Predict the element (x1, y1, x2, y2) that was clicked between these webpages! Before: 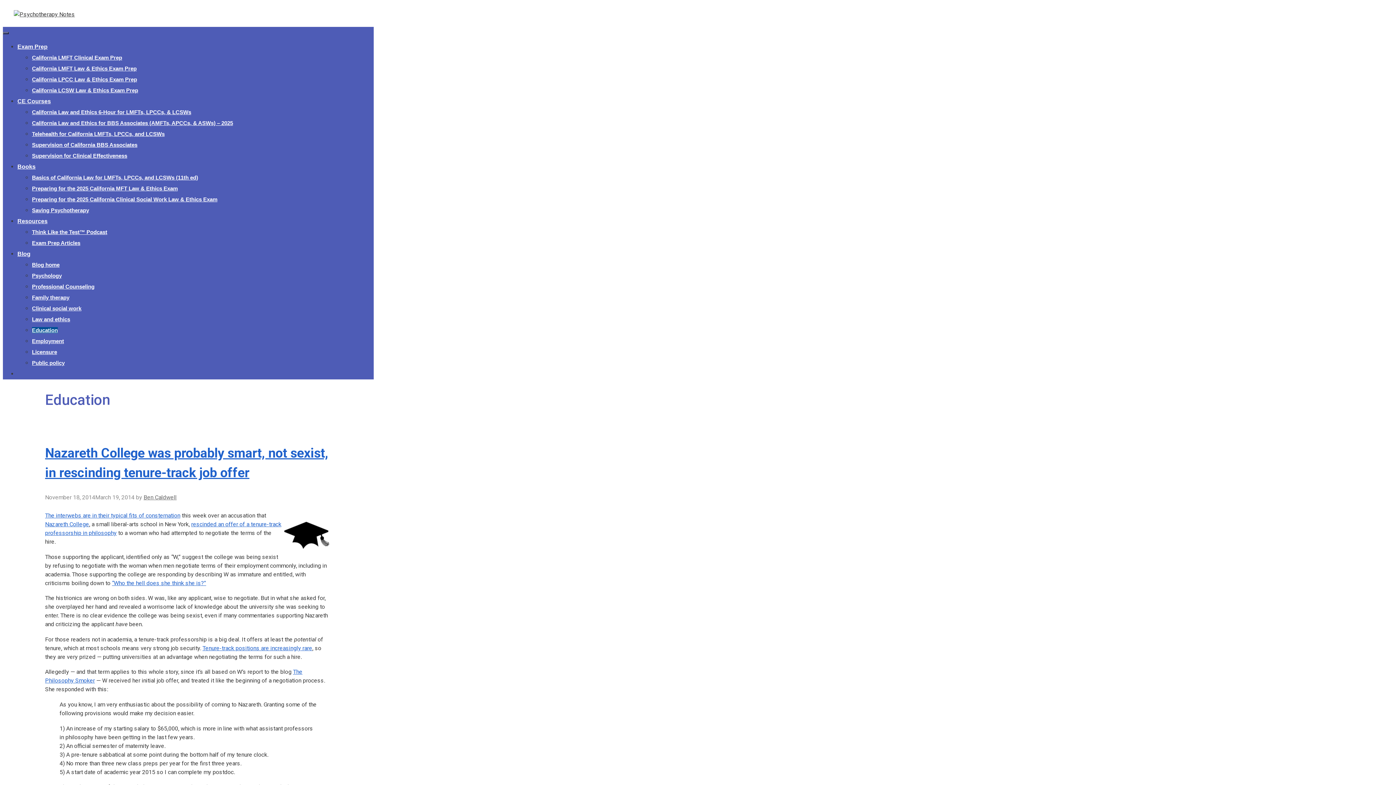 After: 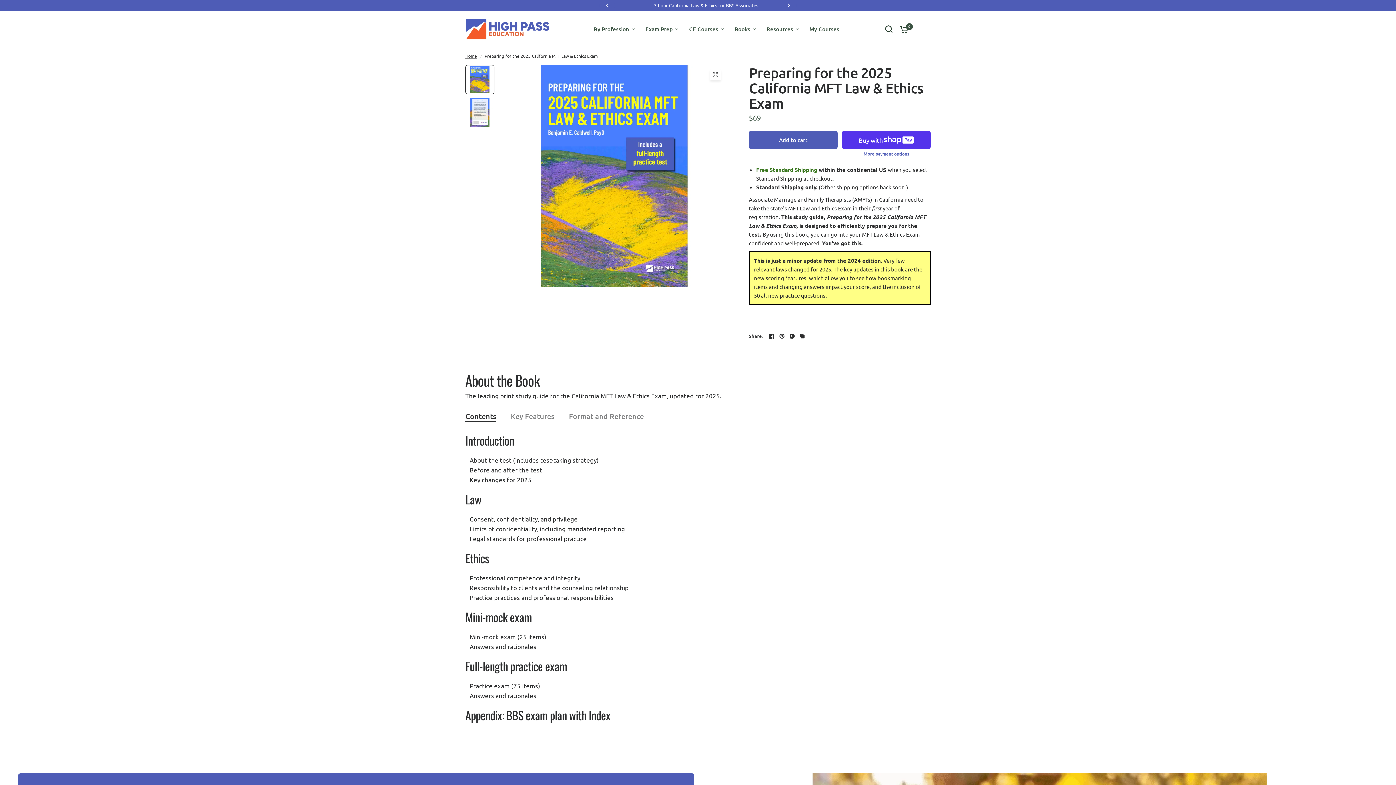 Action: label: Preparing for the 2025 California MFT Law & Ethics Exam bbox: (32, 185, 177, 191)